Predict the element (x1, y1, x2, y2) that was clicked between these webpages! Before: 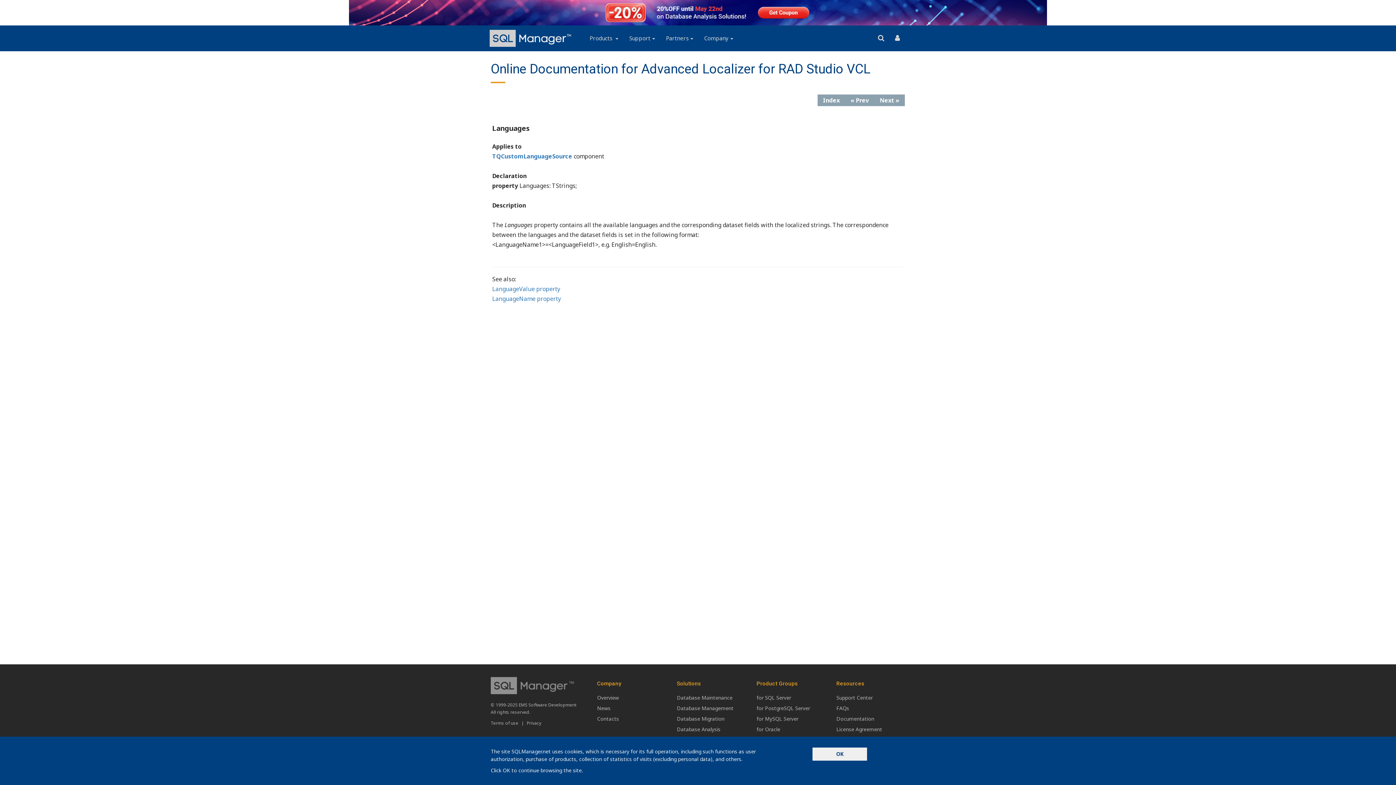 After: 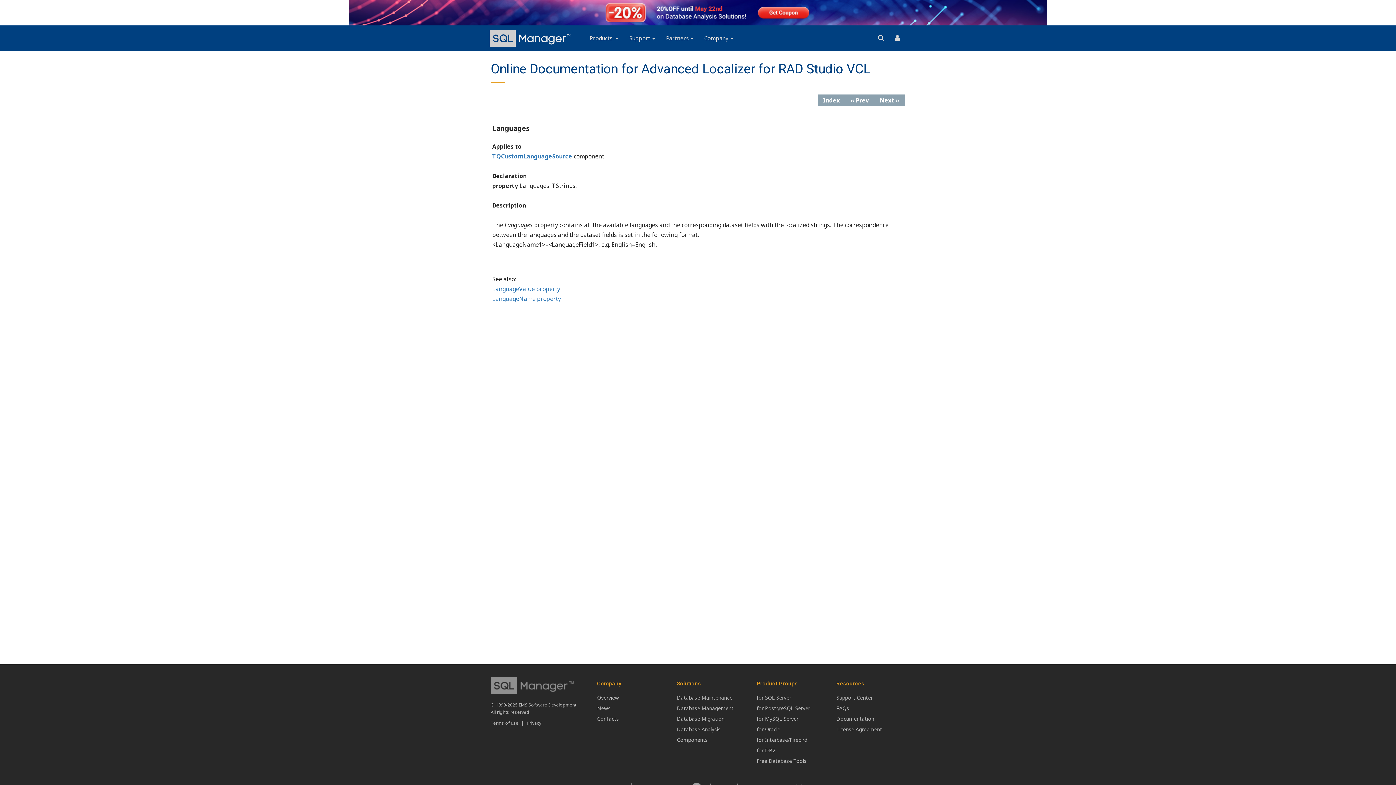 Action: label: OK bbox: (812, 748, 867, 761)